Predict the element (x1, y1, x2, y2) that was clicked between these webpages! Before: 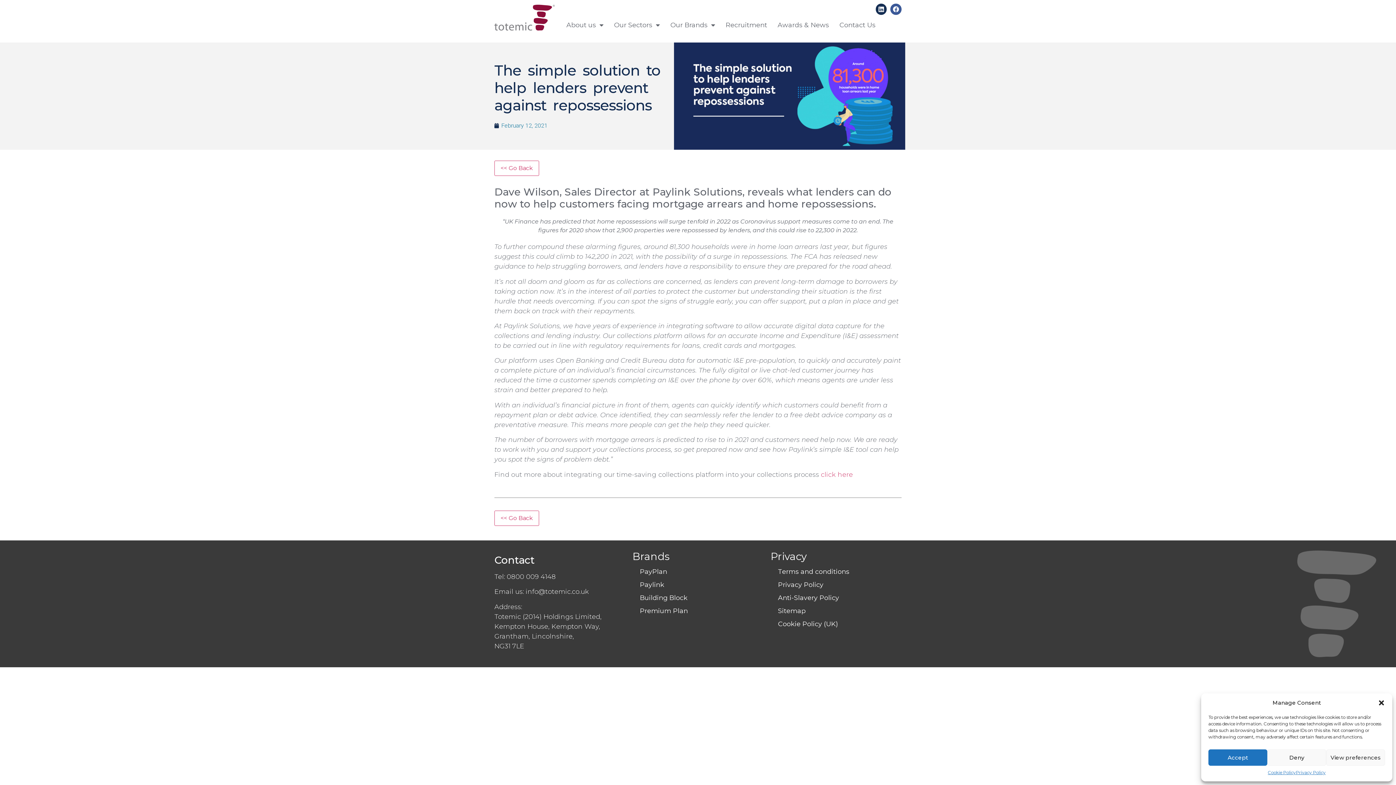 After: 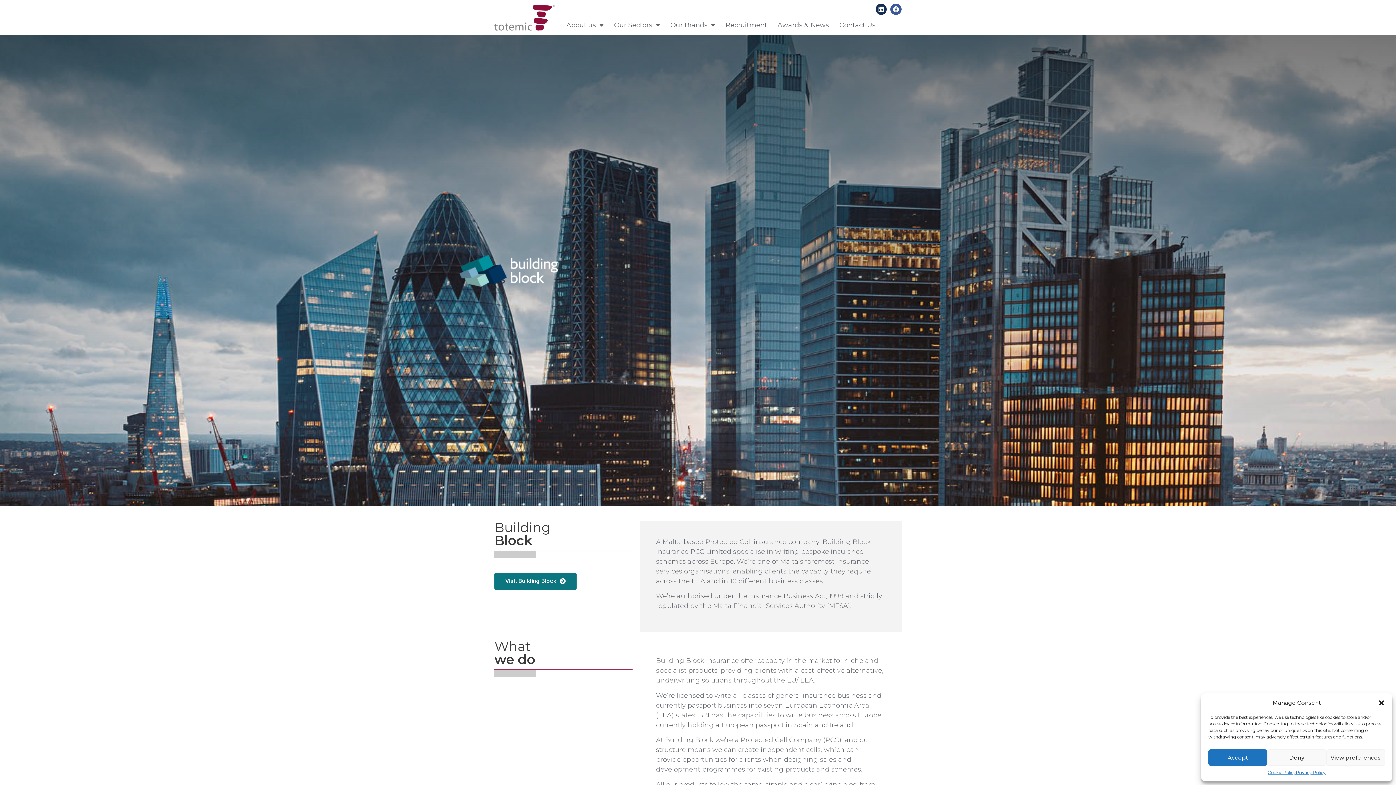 Action: bbox: (632, 591, 763, 604) label: Building Block